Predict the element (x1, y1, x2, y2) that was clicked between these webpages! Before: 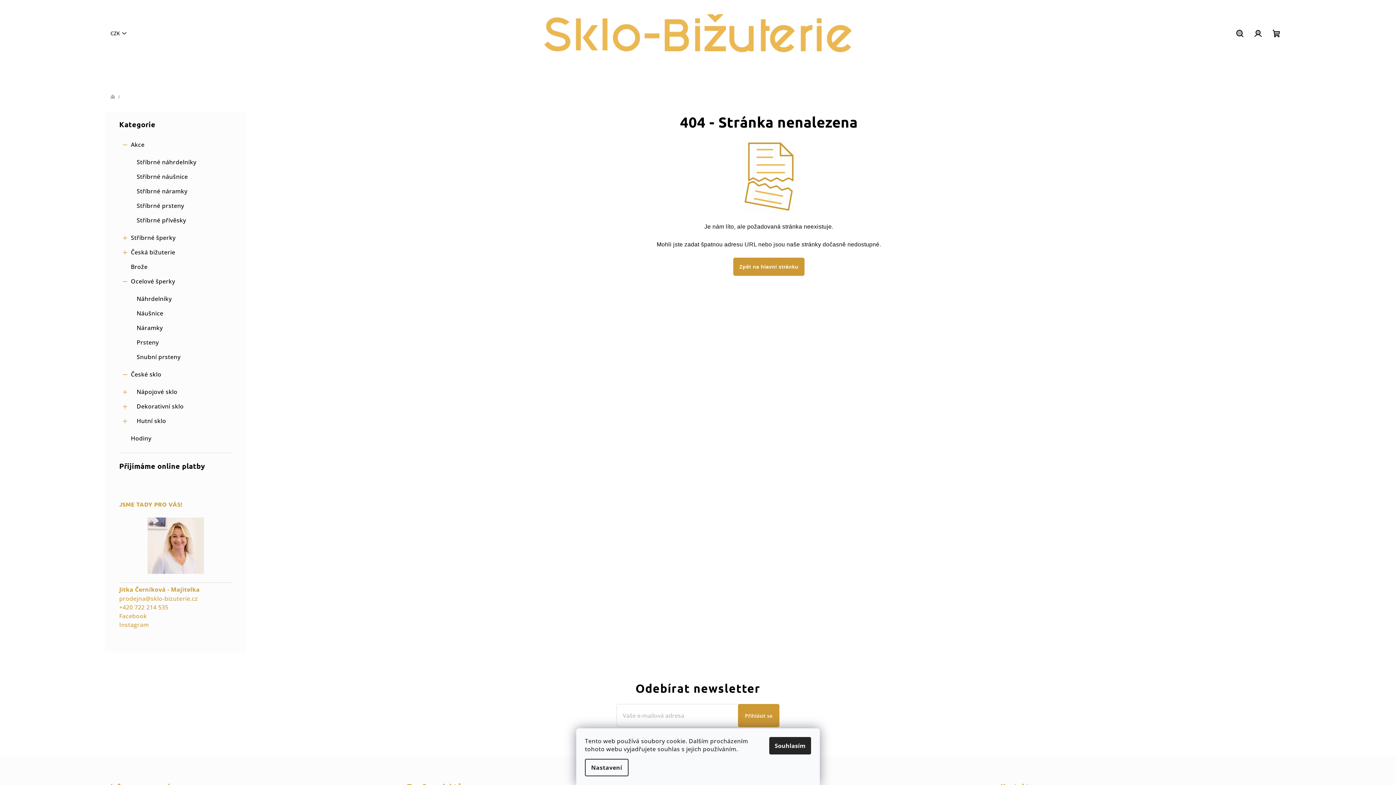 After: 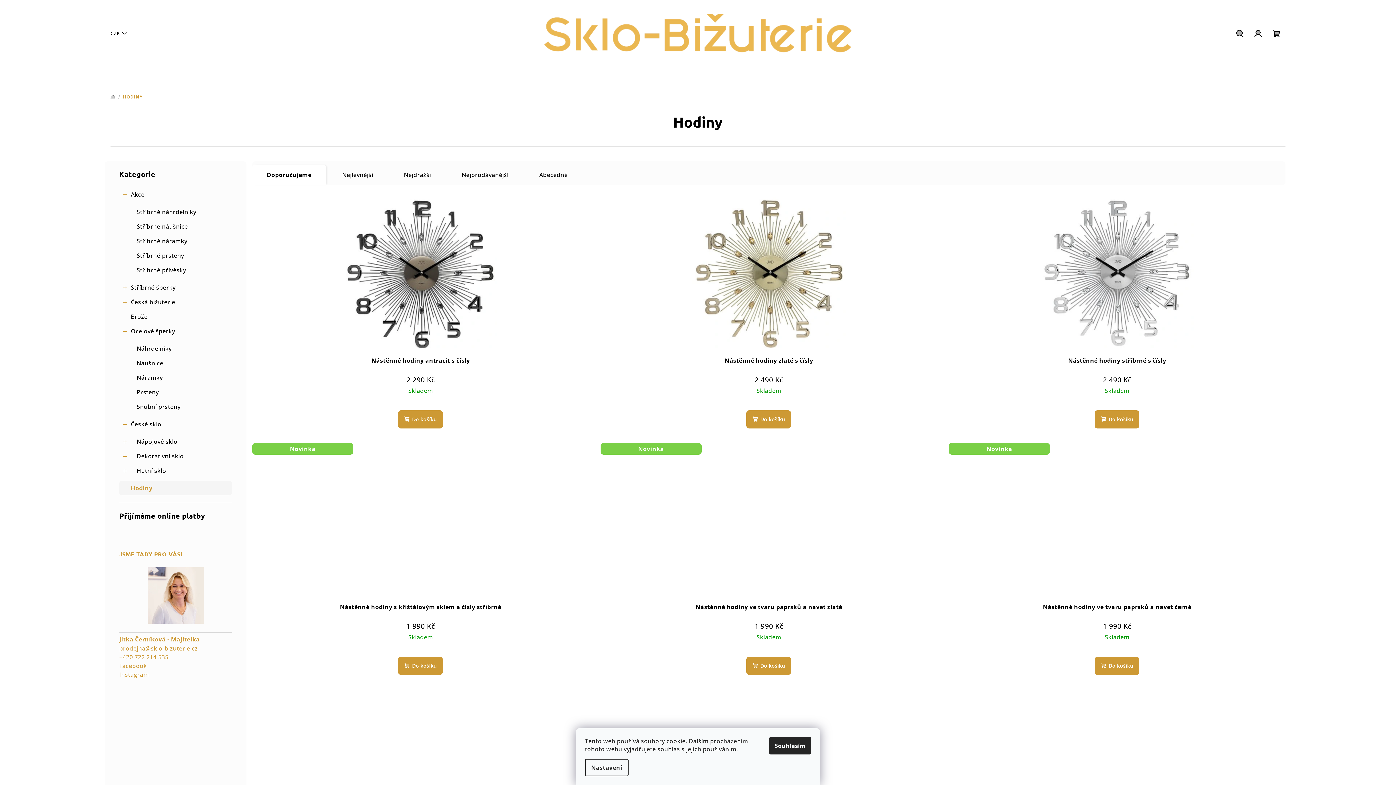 Action: bbox: (119, 431, 232, 445) label: Hodiny 